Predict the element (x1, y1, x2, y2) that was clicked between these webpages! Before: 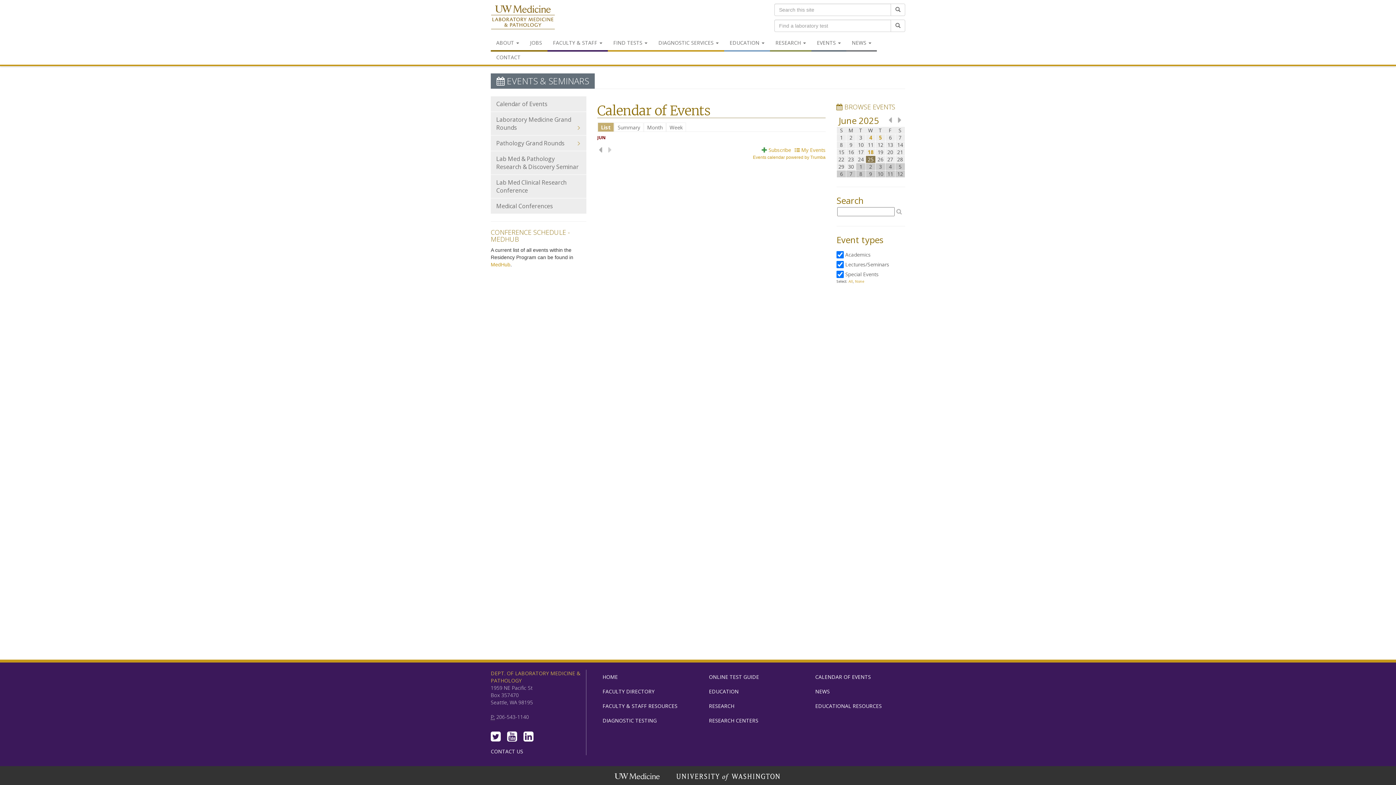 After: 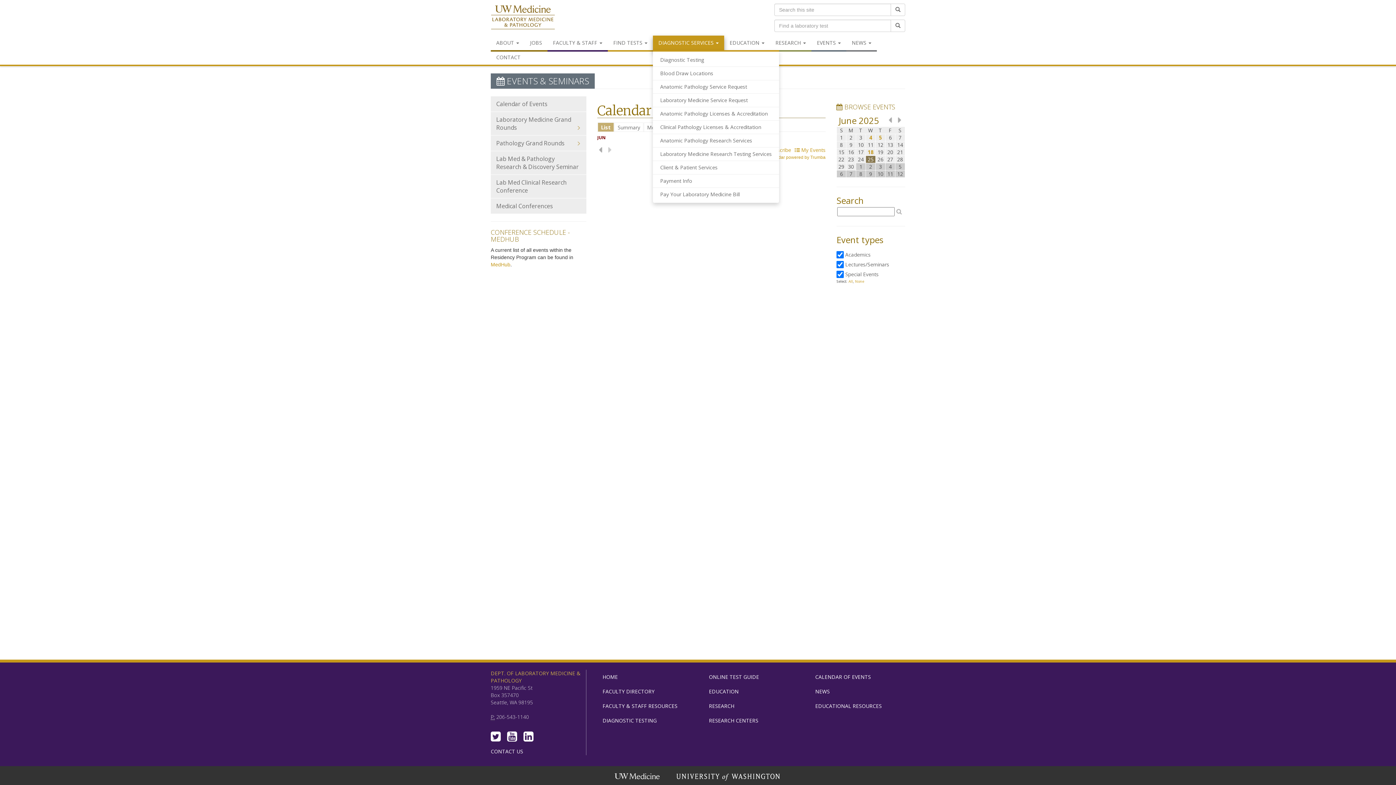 Action: bbox: (653, 35, 724, 51) label: DIAGNOSTIC SERVICES 